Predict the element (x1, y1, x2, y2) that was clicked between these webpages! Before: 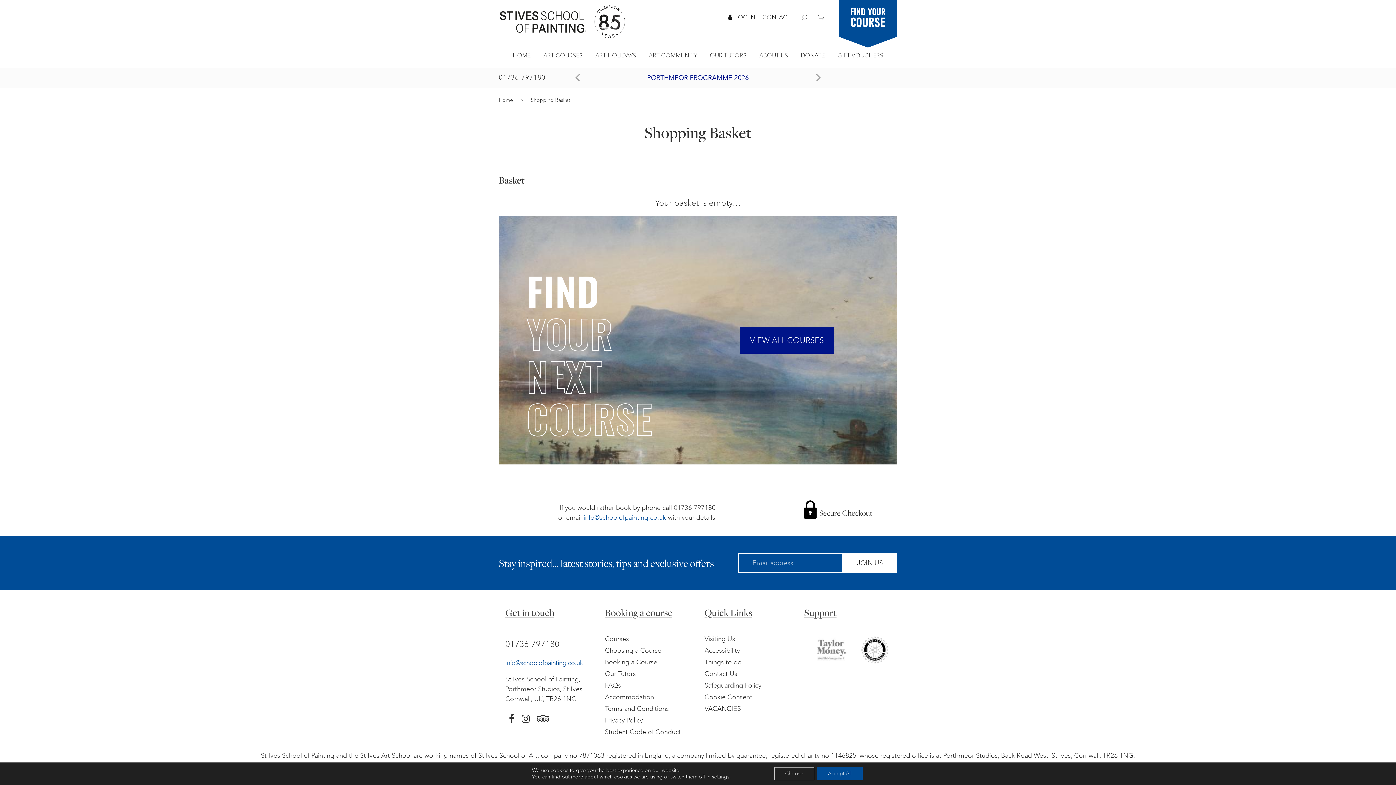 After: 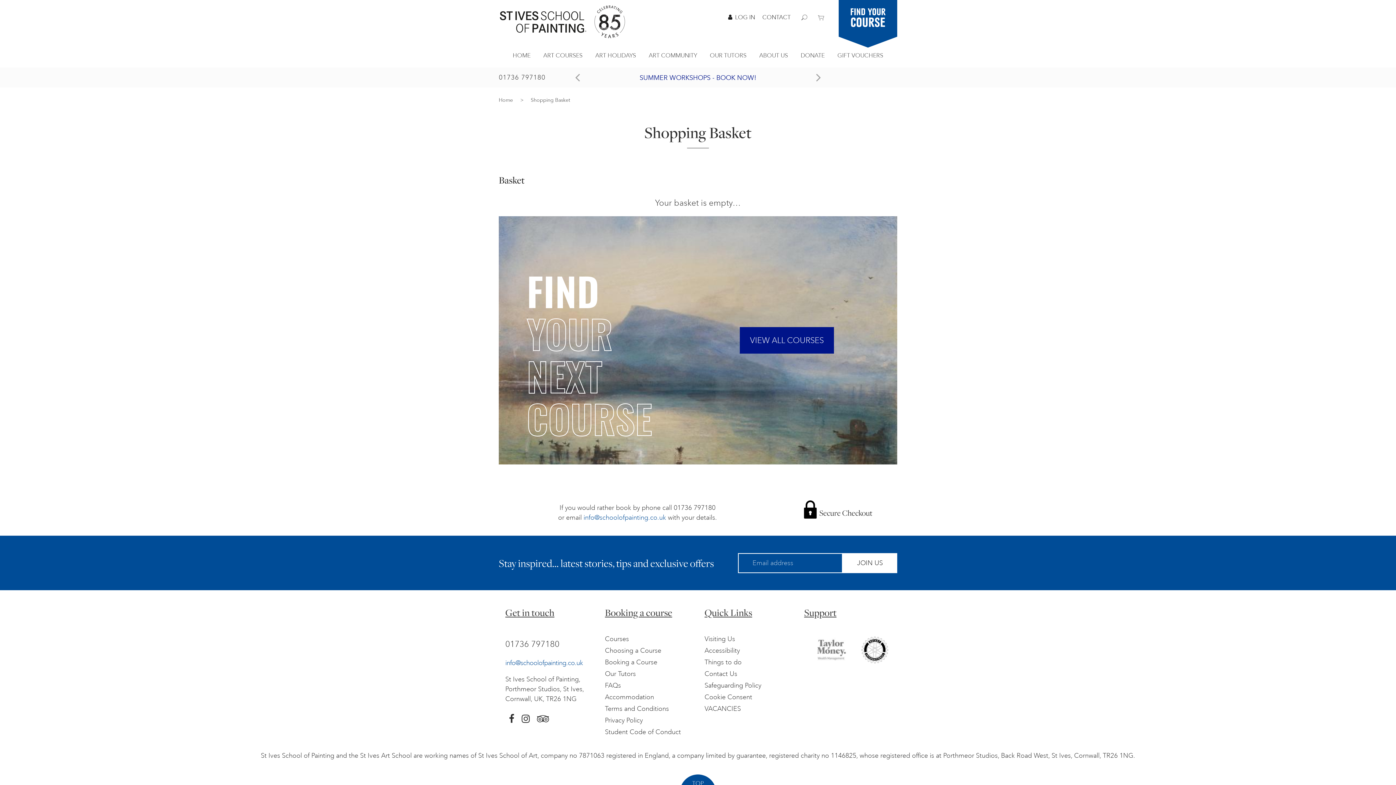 Action: bbox: (817, 767, 862, 780) label: Accept All